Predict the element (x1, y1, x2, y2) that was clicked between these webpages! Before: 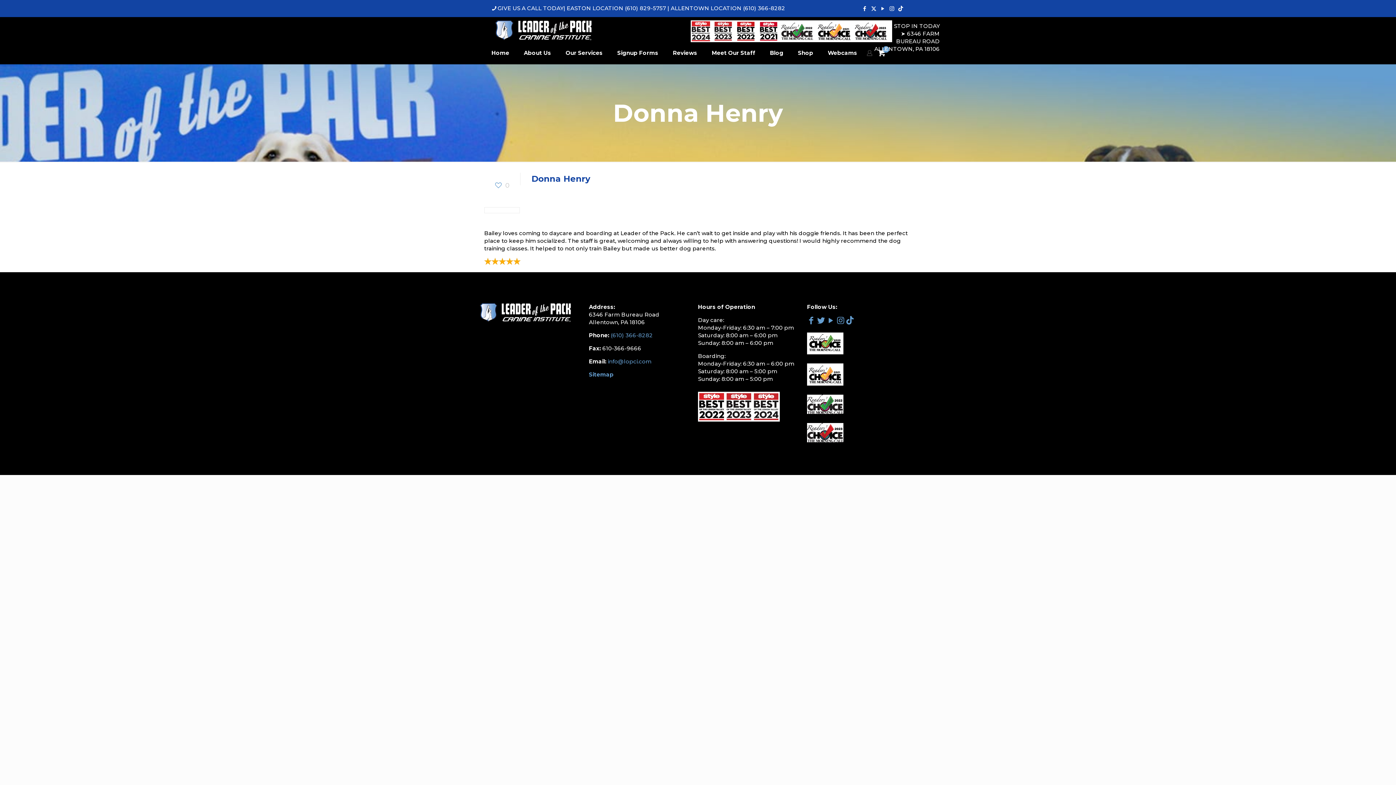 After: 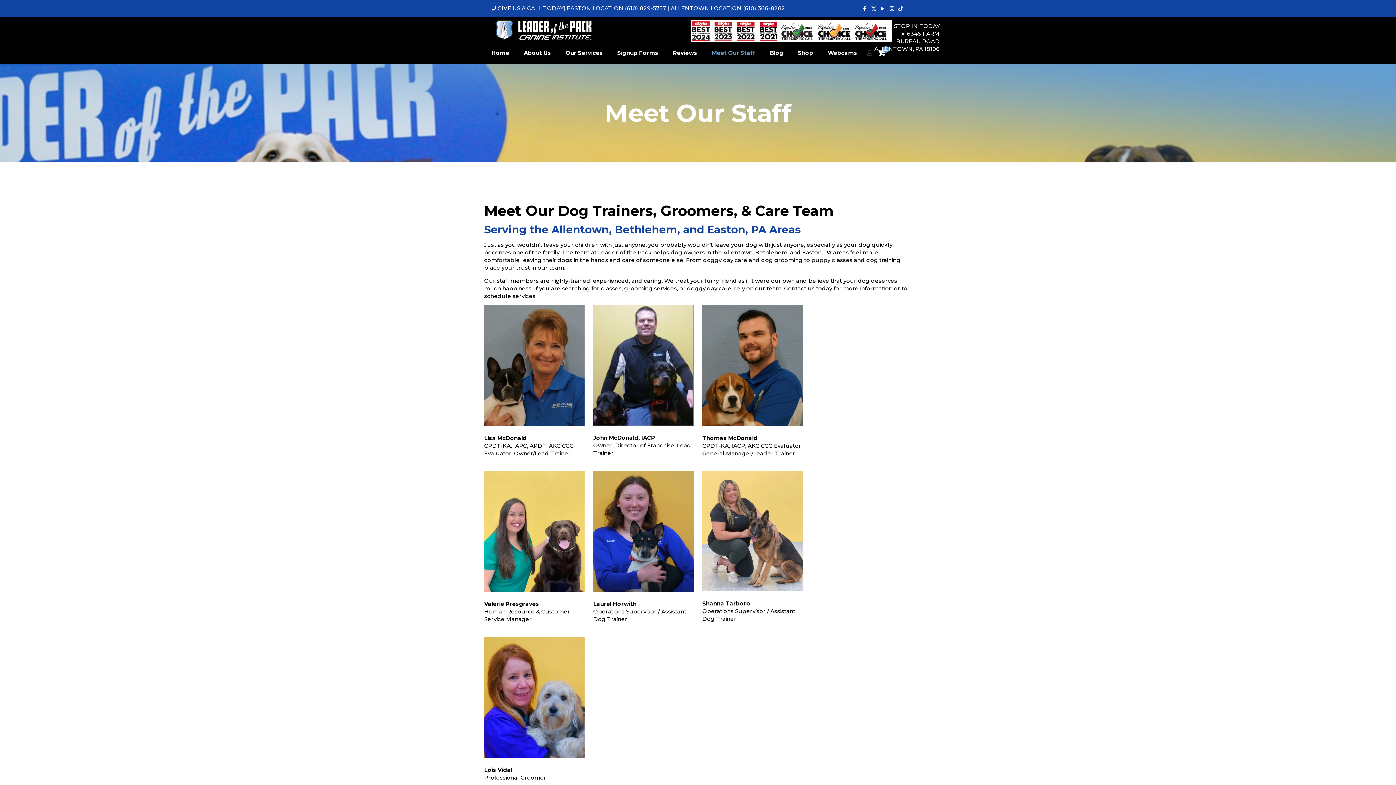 Action: label: Meet Our Staff bbox: (704, 42, 762, 64)